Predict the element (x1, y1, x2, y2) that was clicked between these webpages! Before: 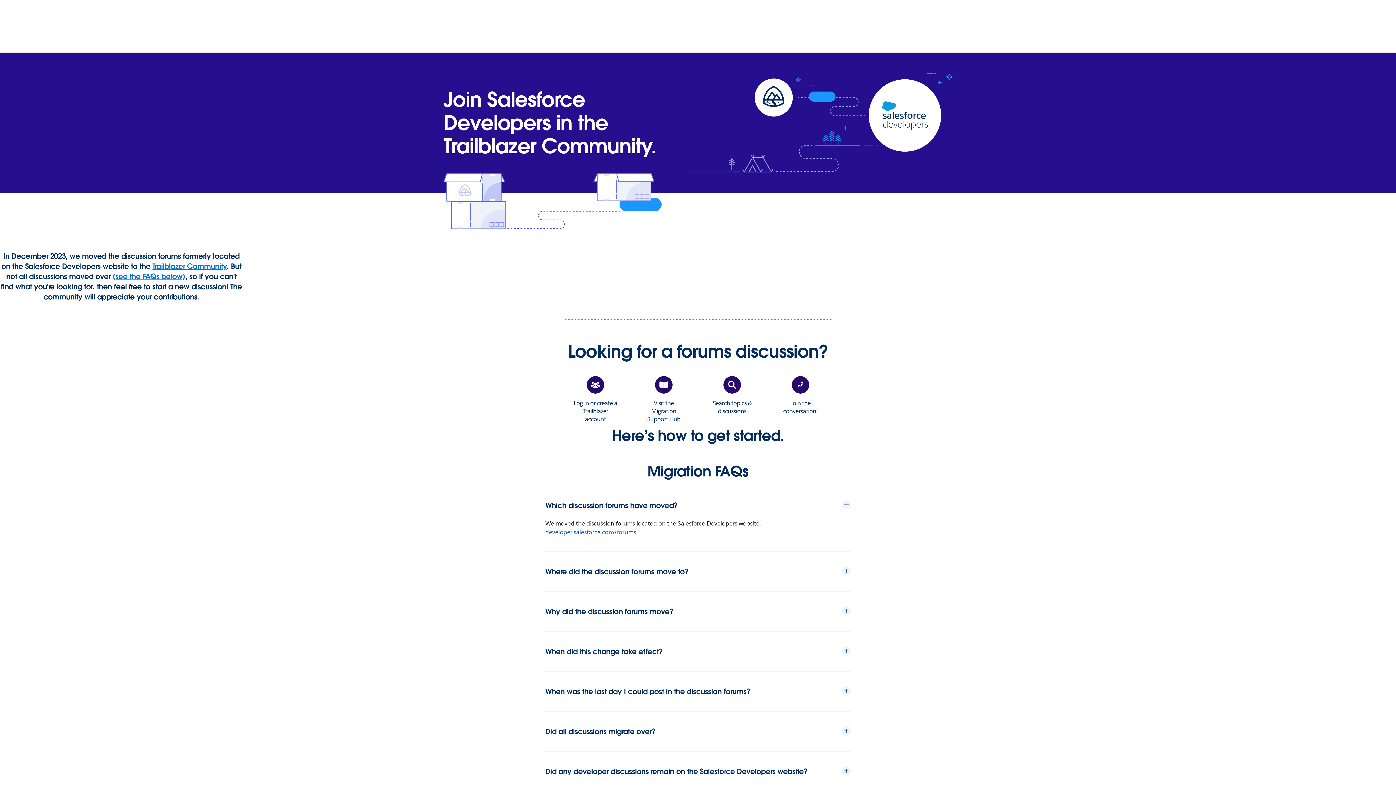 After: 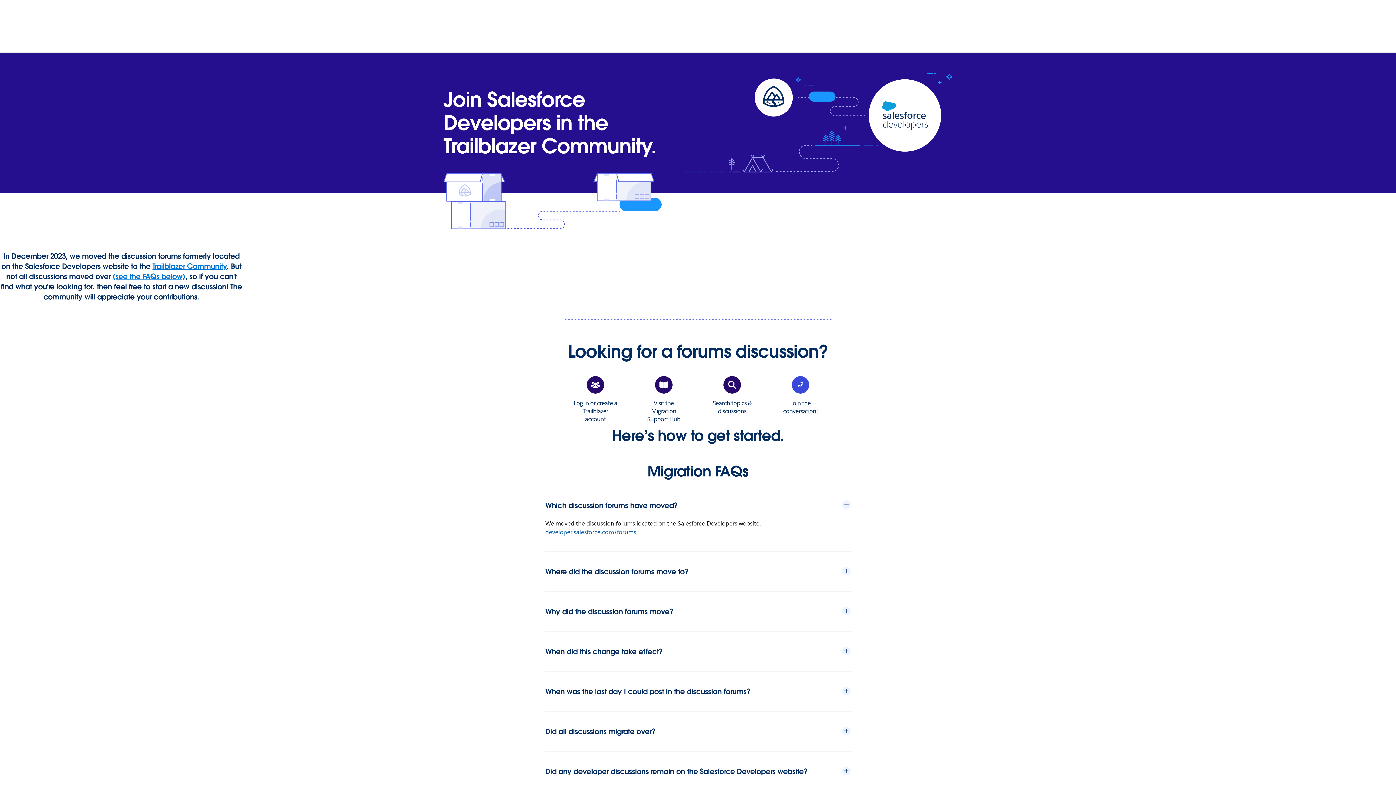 Action: label: Join the conversation! bbox: (778, 376, 823, 415)